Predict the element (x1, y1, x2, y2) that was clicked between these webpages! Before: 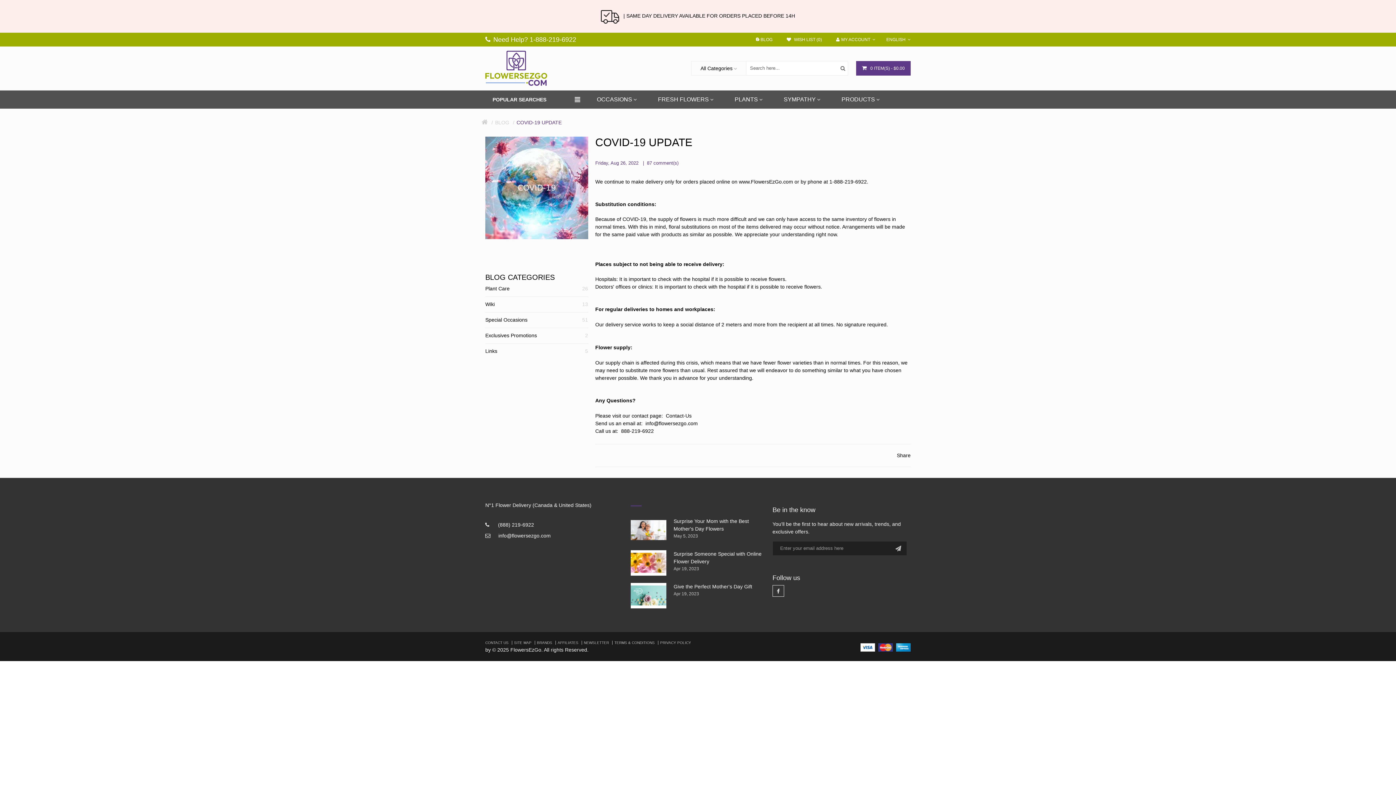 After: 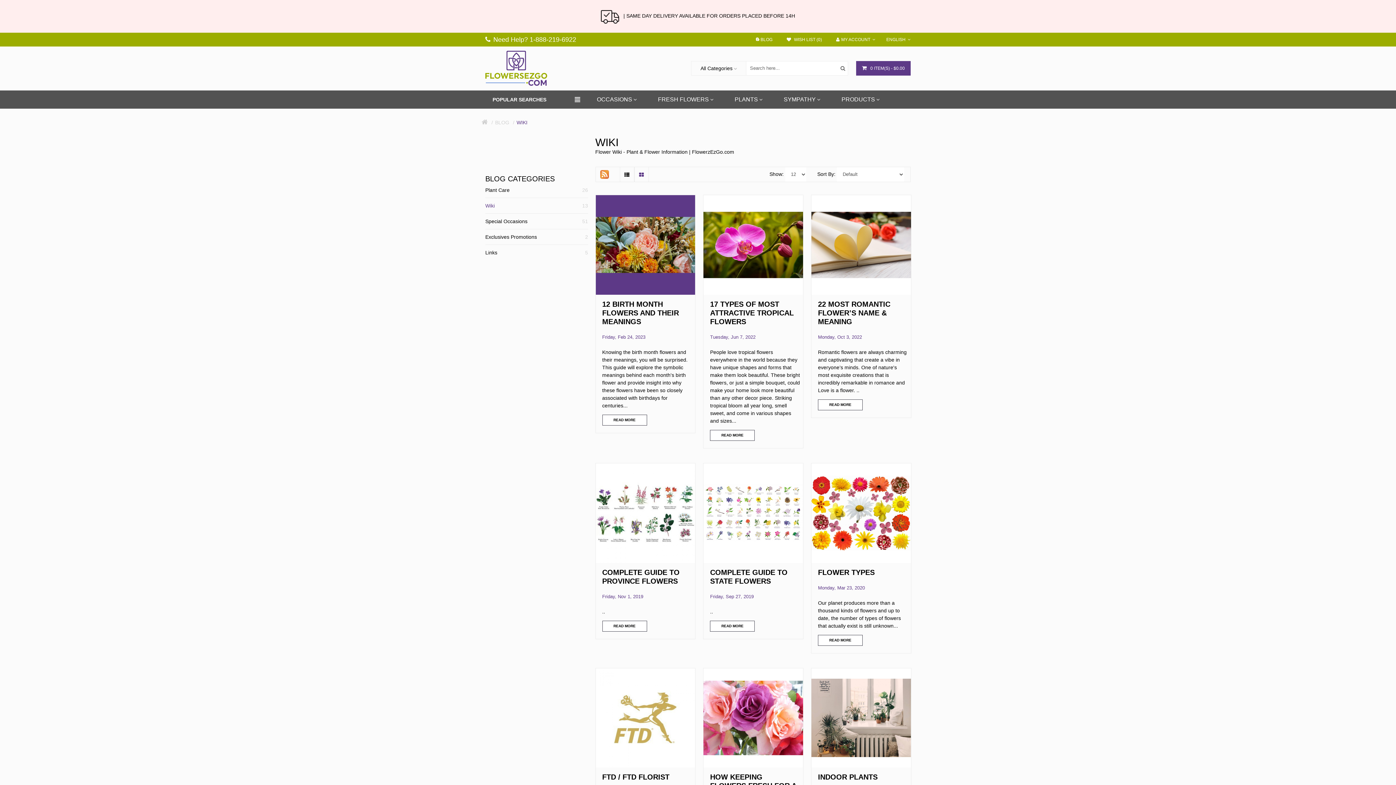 Action: bbox: (485, 296, 588, 312) label: Wiki
13